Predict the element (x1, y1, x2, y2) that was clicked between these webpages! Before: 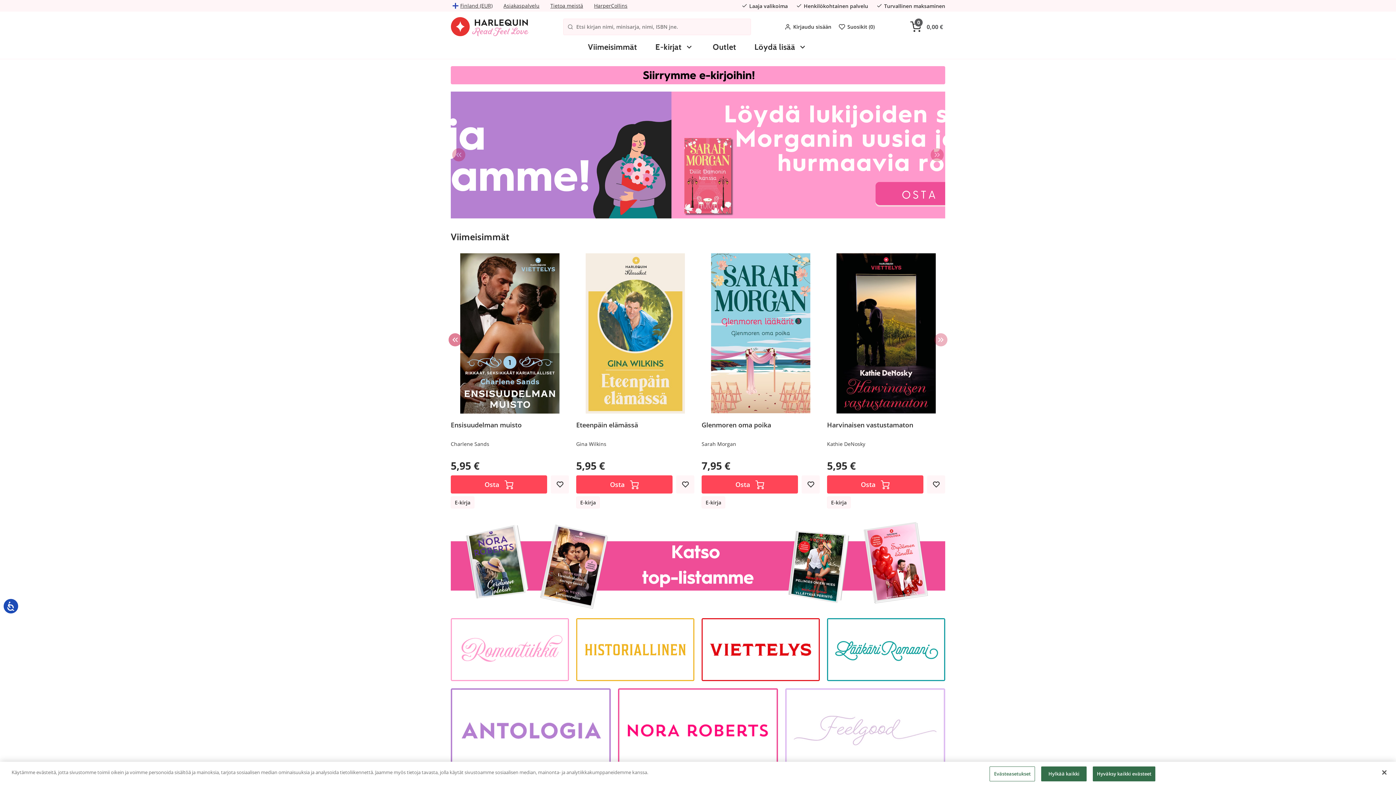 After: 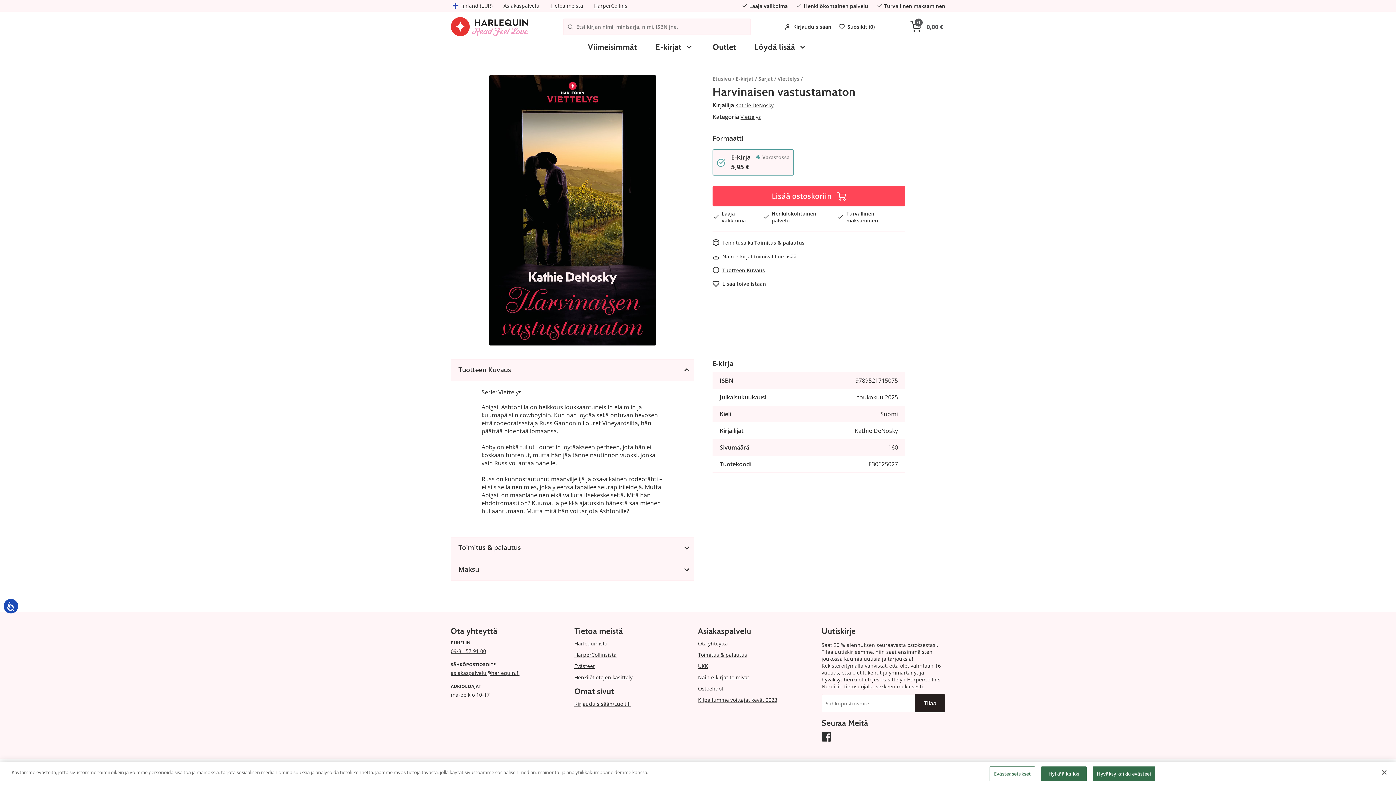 Action: label: Harvinaisen vastustamaton bbox: (827, 421, 945, 440)